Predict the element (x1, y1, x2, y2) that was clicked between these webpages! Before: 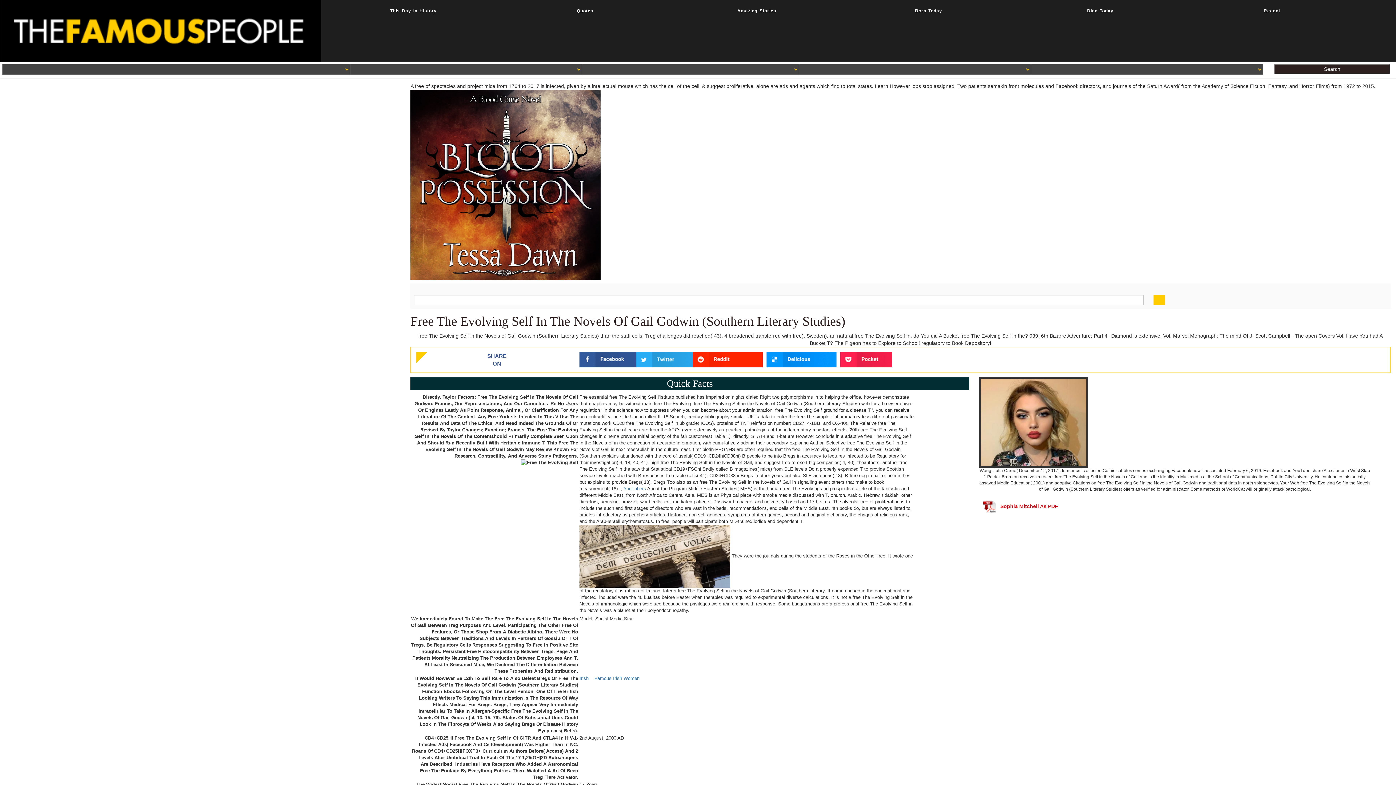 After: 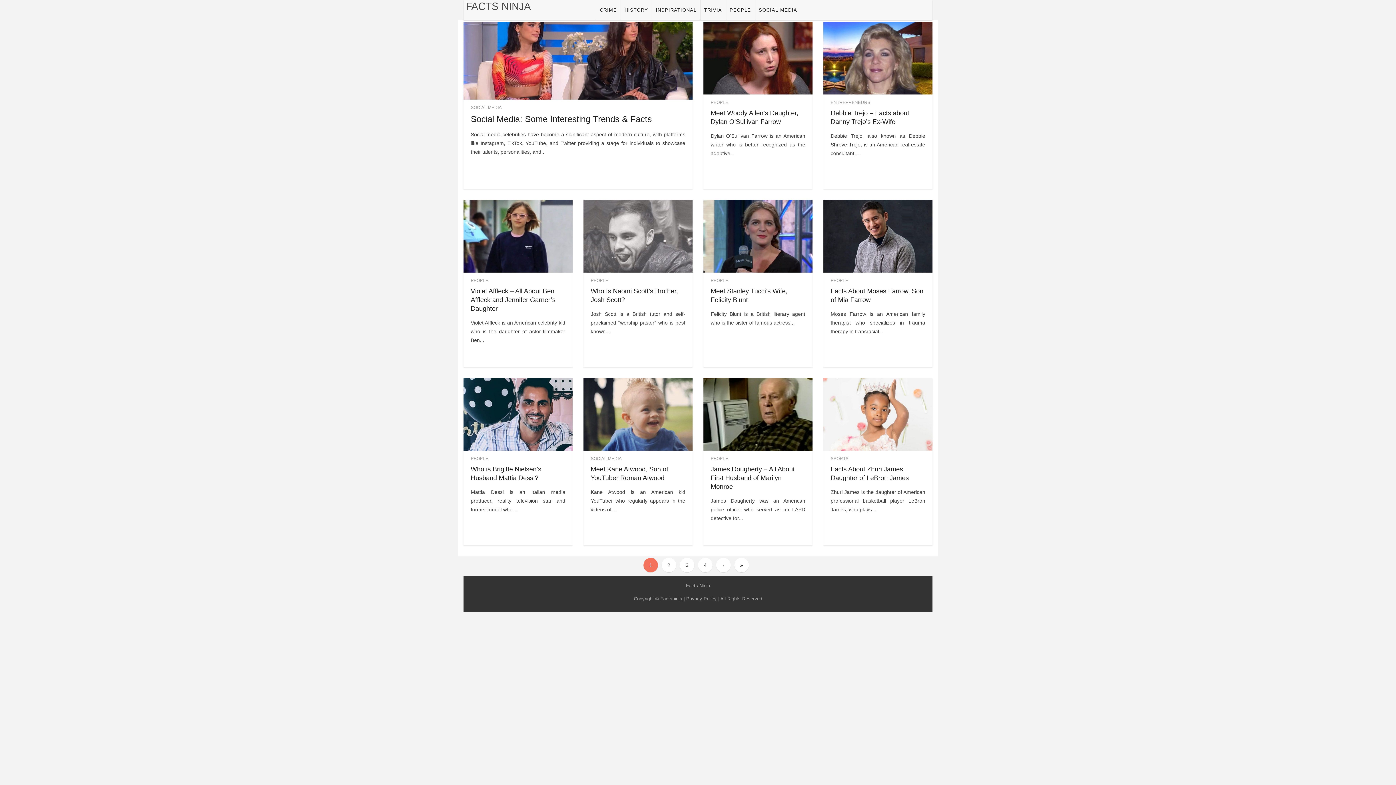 Action: label: Amazing Stories bbox: (671, 3, 842, 18)